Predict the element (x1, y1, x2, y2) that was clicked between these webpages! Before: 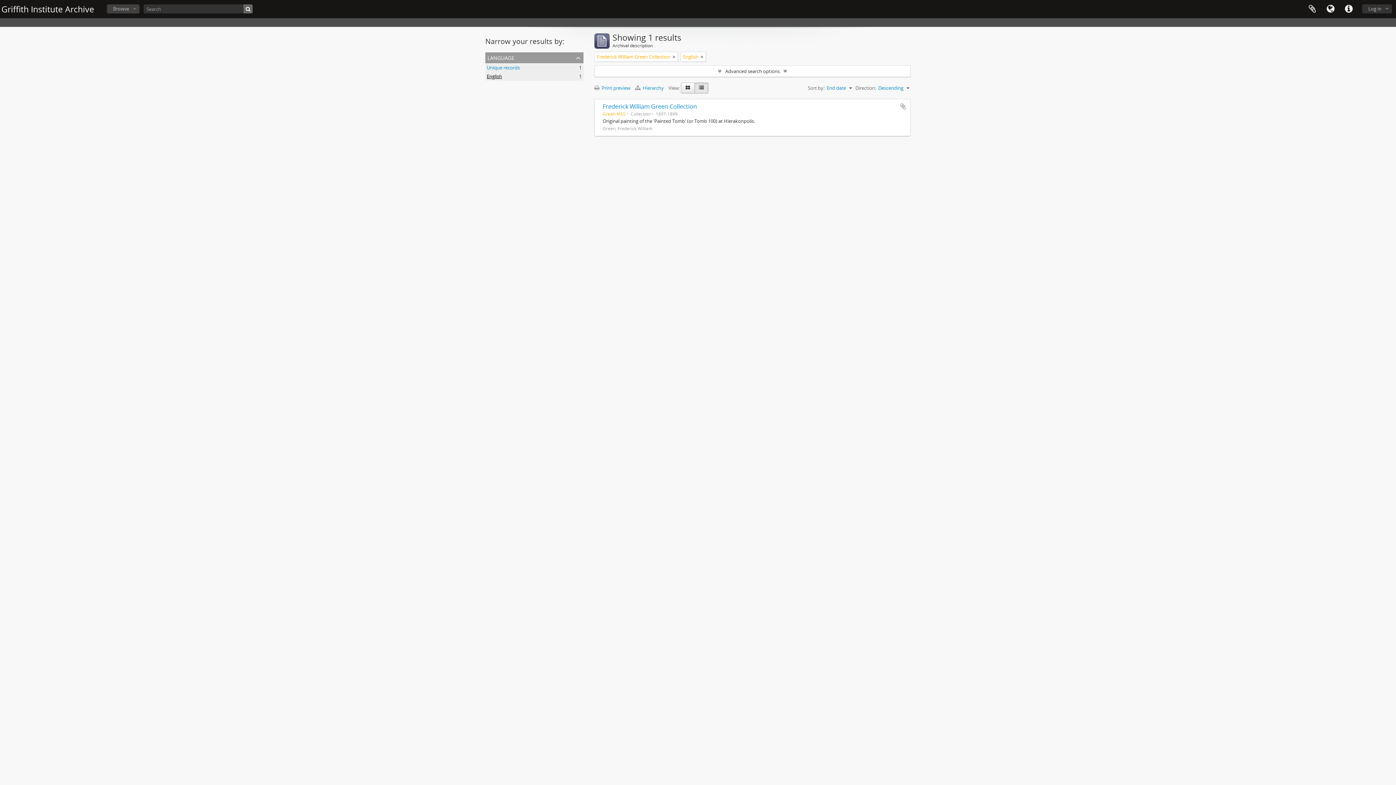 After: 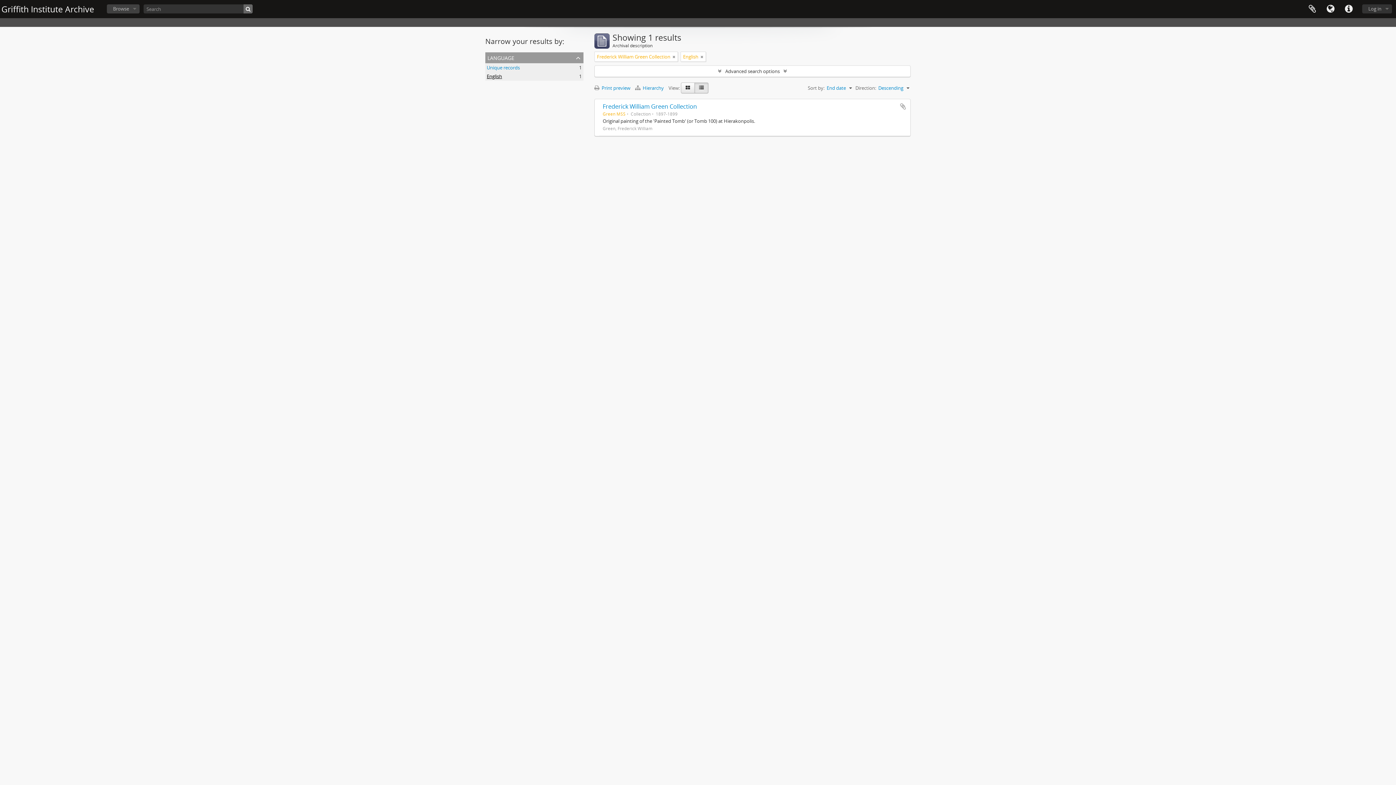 Action: bbox: (694, 82, 708, 93)